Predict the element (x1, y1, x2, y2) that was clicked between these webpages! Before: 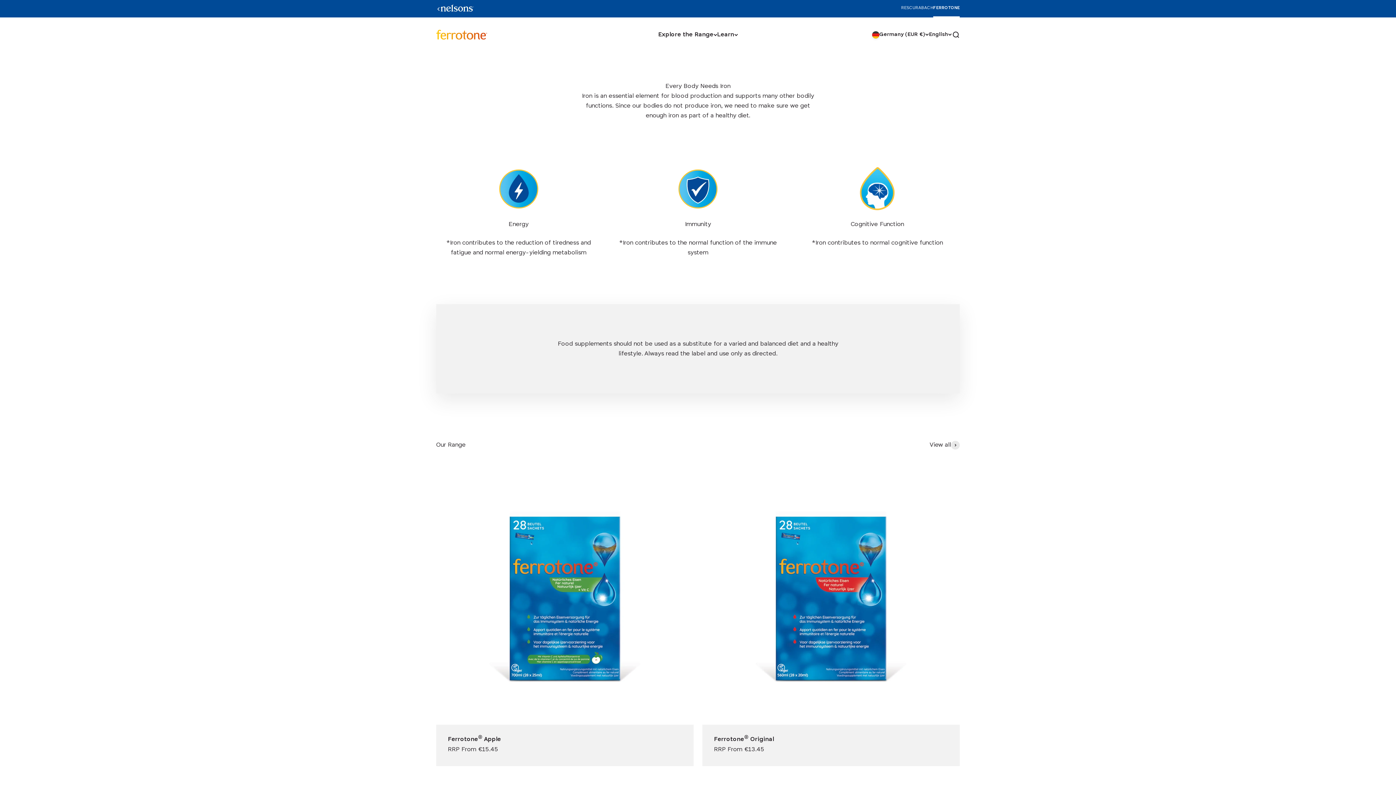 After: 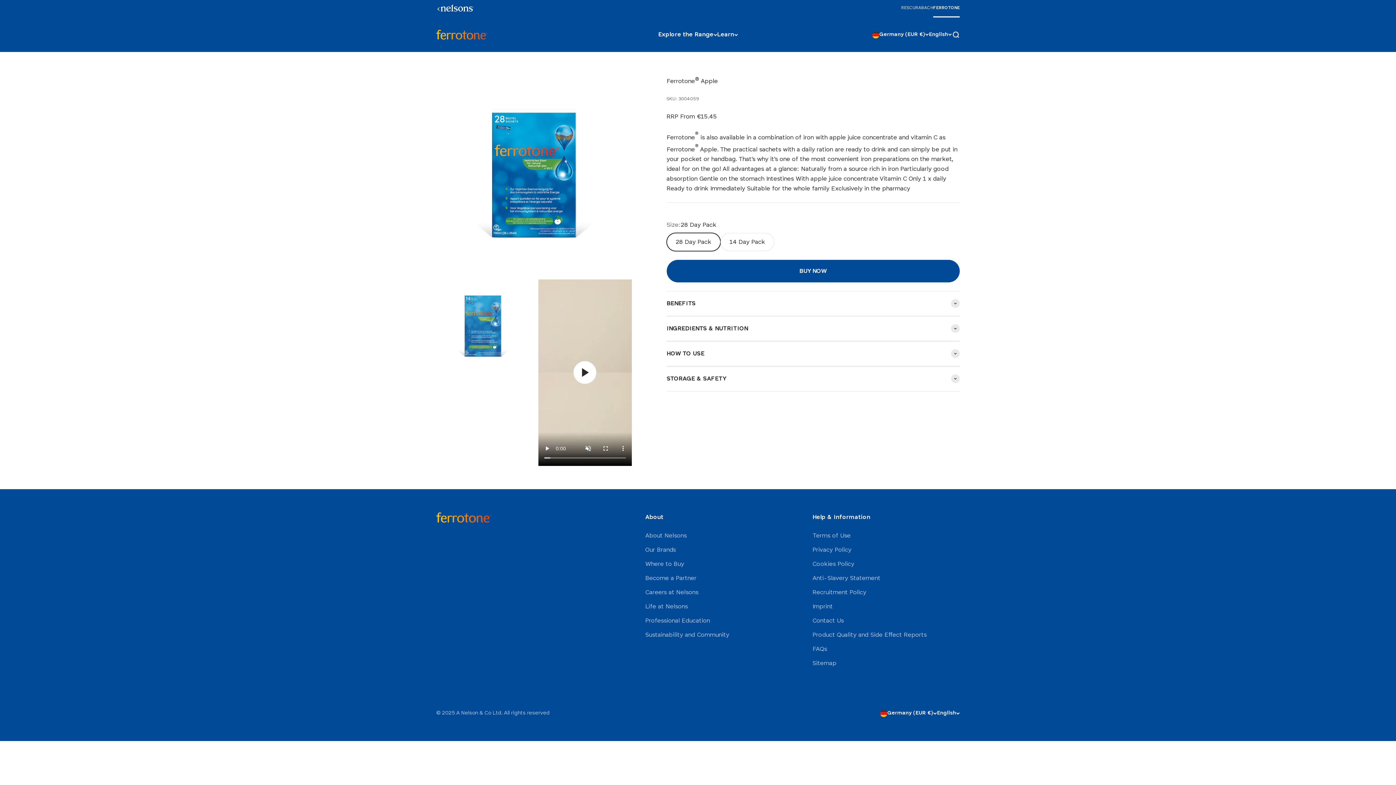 Action: label: Ferrotone® Apple bbox: (448, 736, 501, 742)